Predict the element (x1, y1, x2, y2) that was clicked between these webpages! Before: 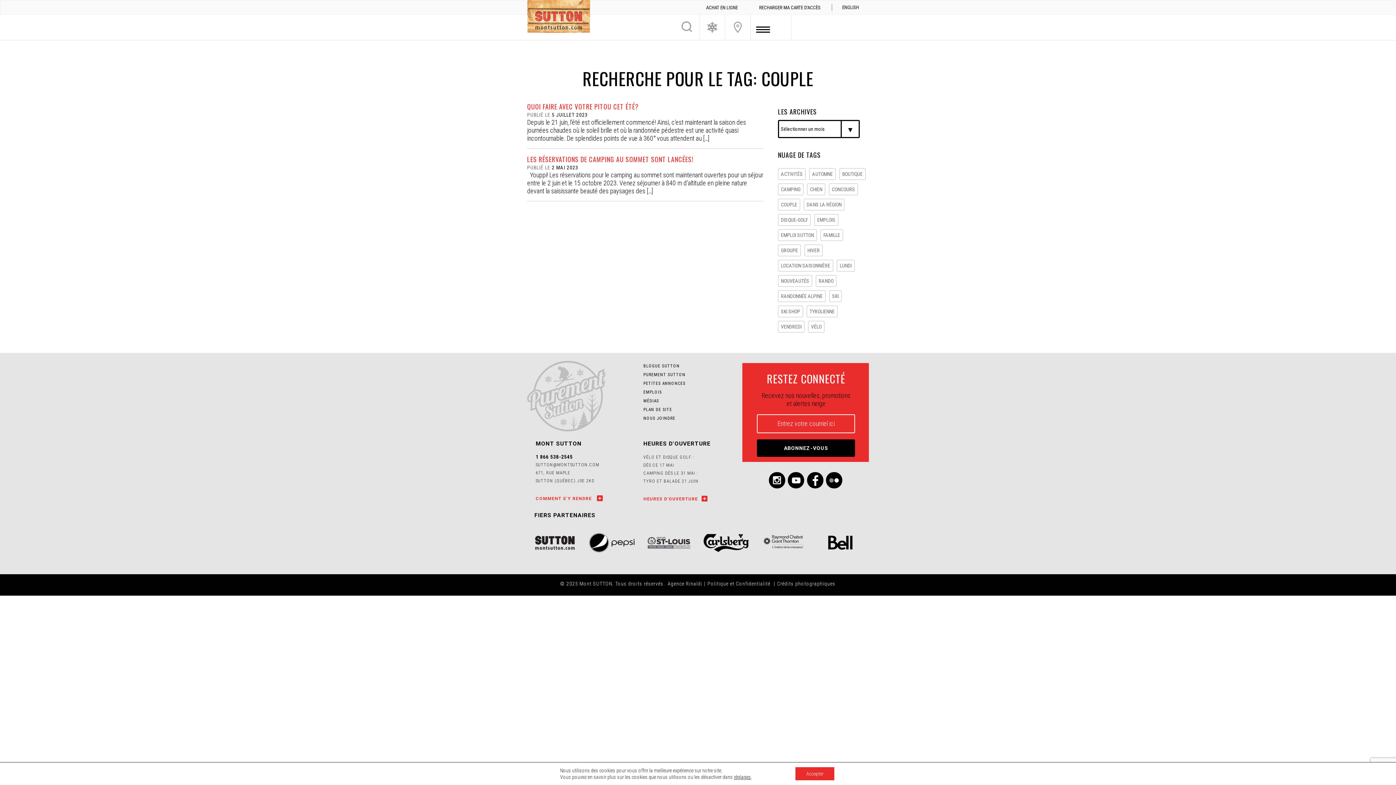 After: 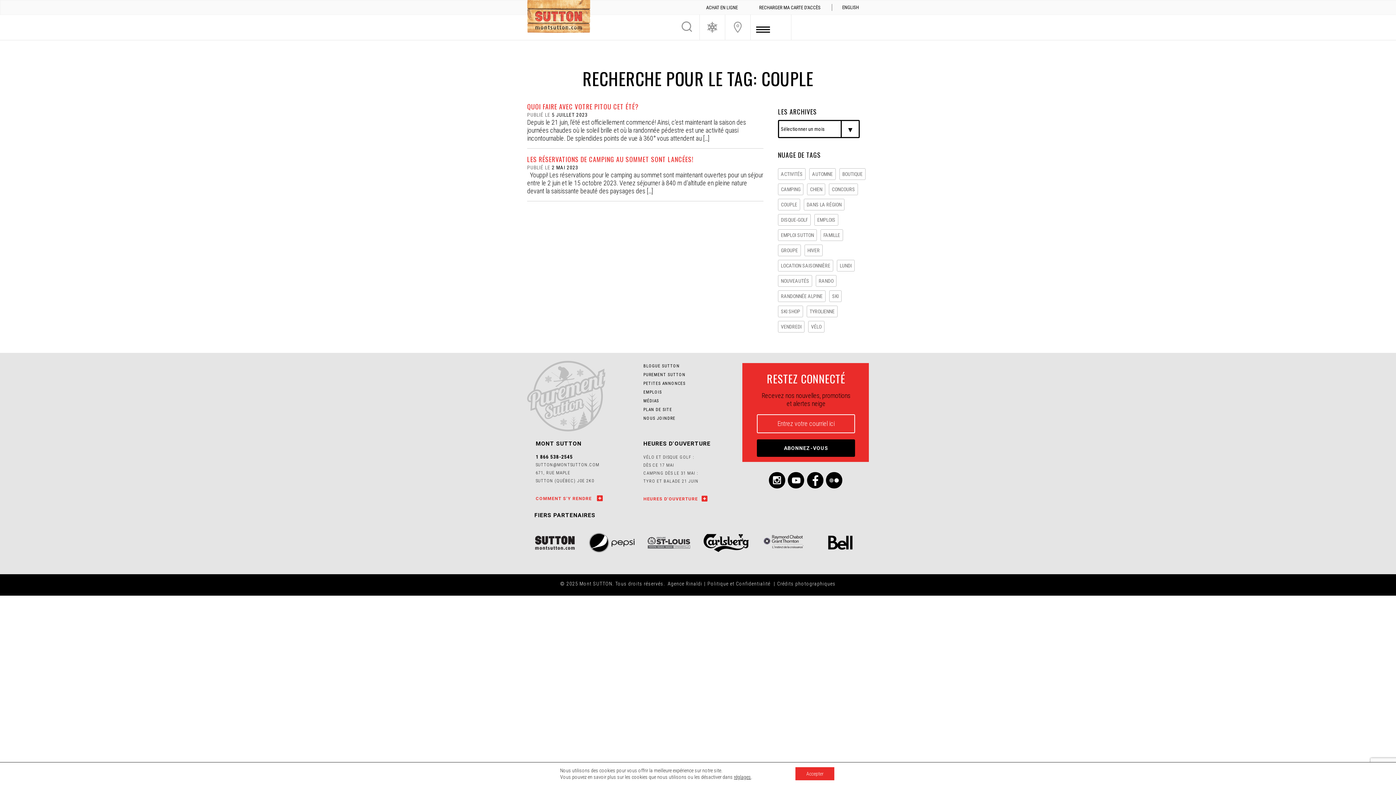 Action: bbox: (532, 543, 577, 549)